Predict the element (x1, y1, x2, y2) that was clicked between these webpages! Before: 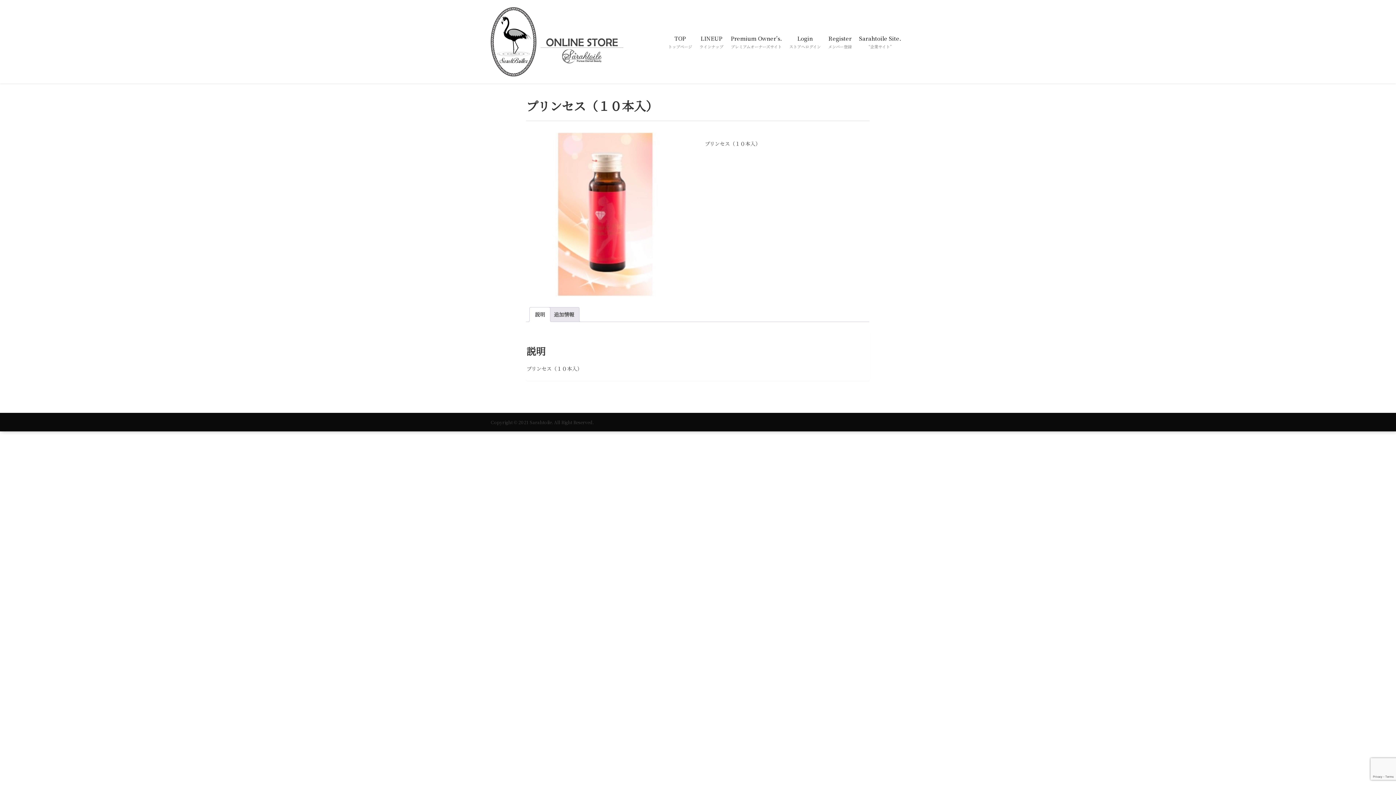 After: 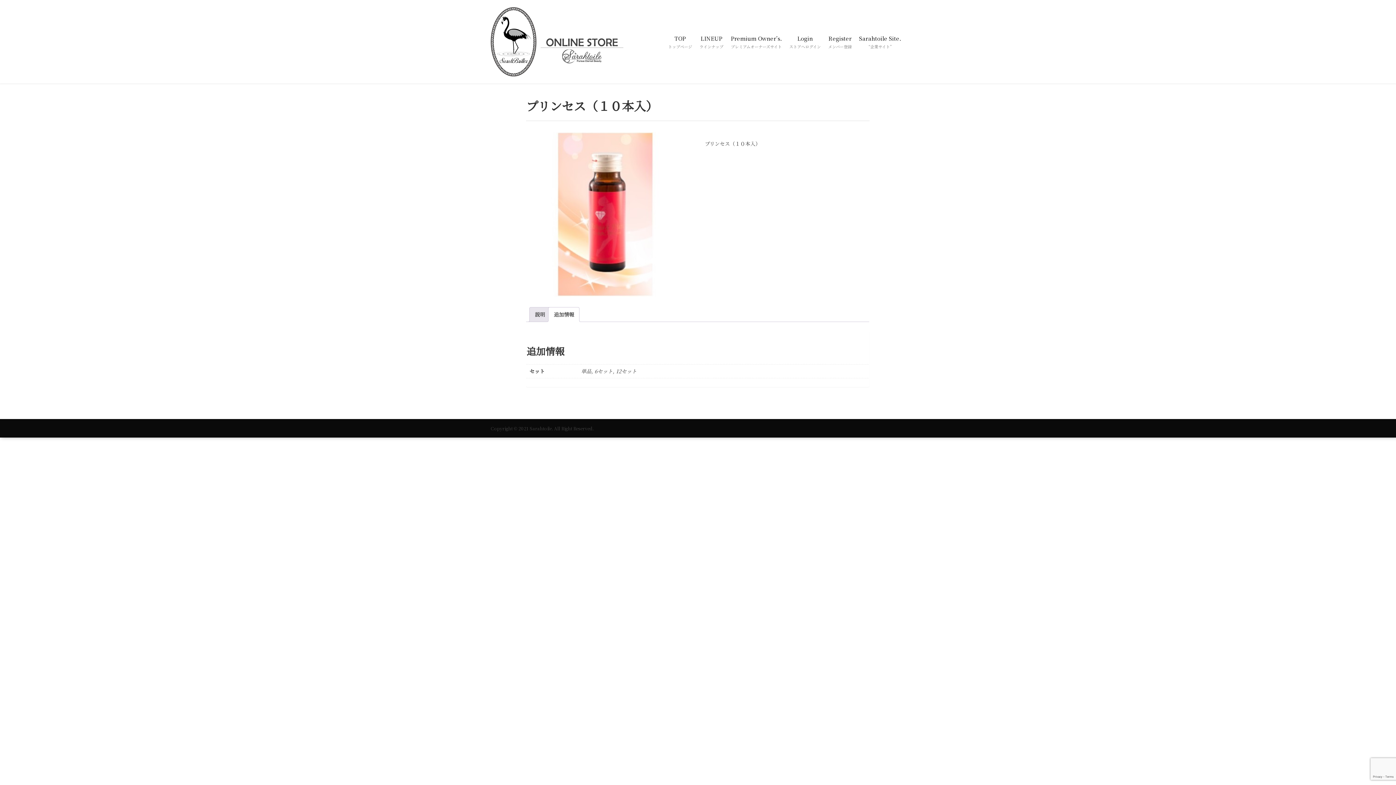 Action: label: 追加情報 bbox: (553, 307, 574, 321)